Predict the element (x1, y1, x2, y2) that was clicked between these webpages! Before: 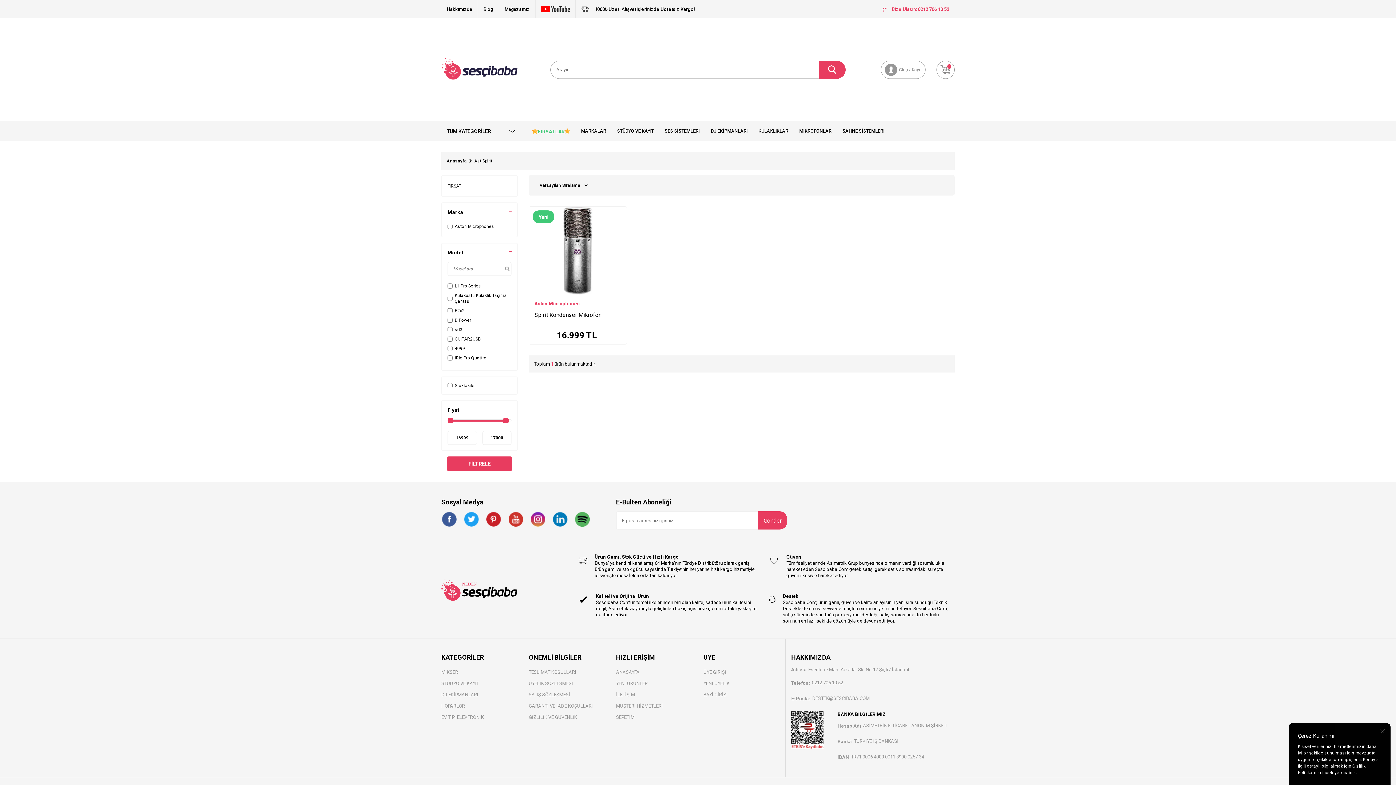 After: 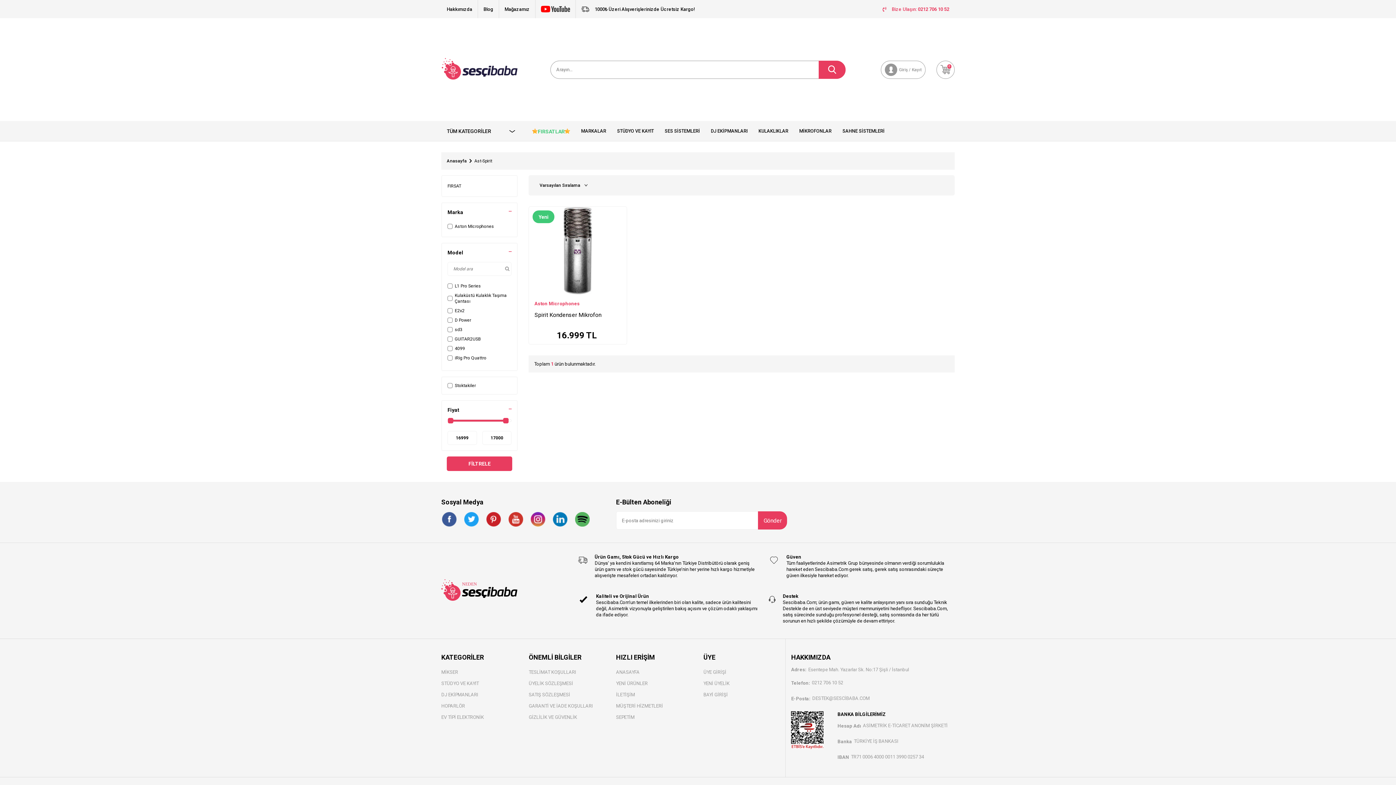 Action: label: Ast-Spirit bbox: (474, 158, 492, 163)